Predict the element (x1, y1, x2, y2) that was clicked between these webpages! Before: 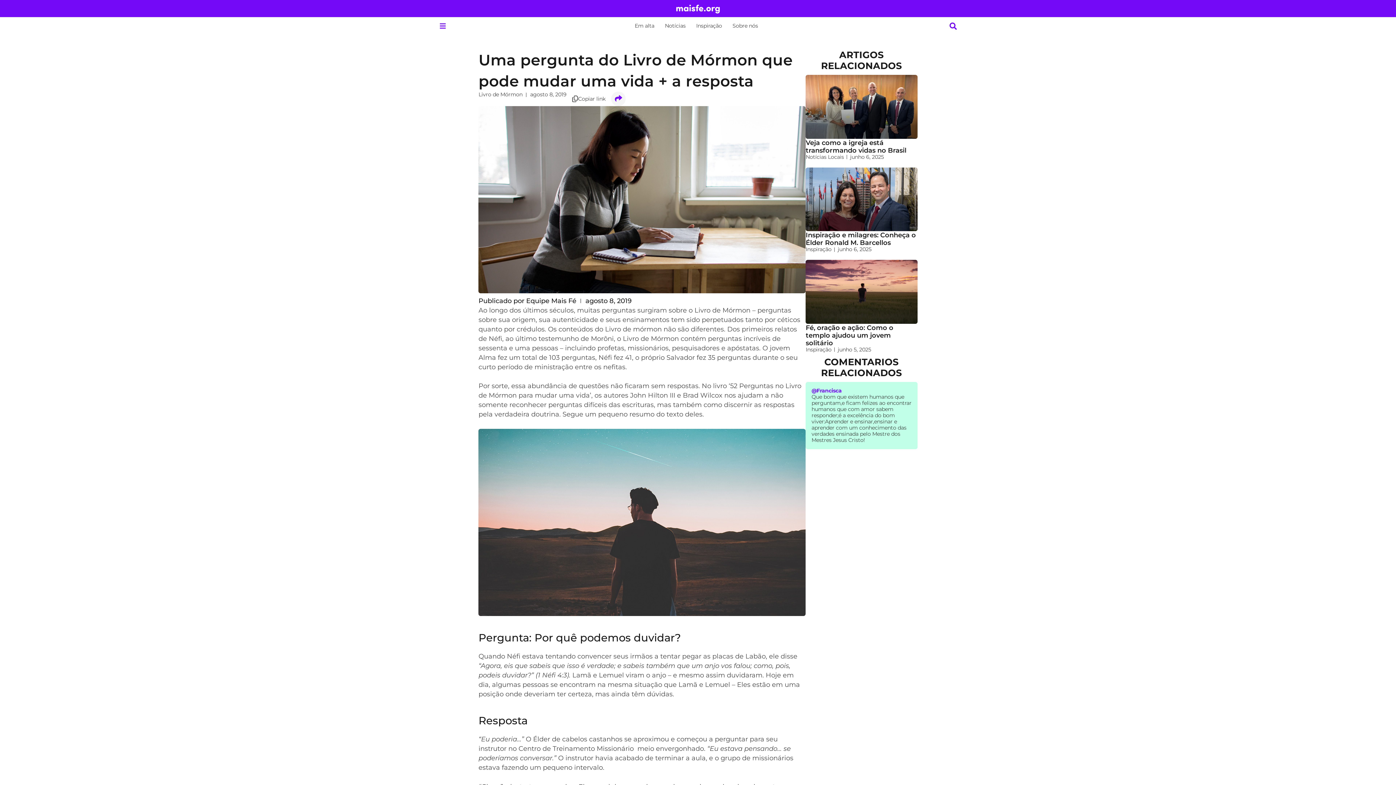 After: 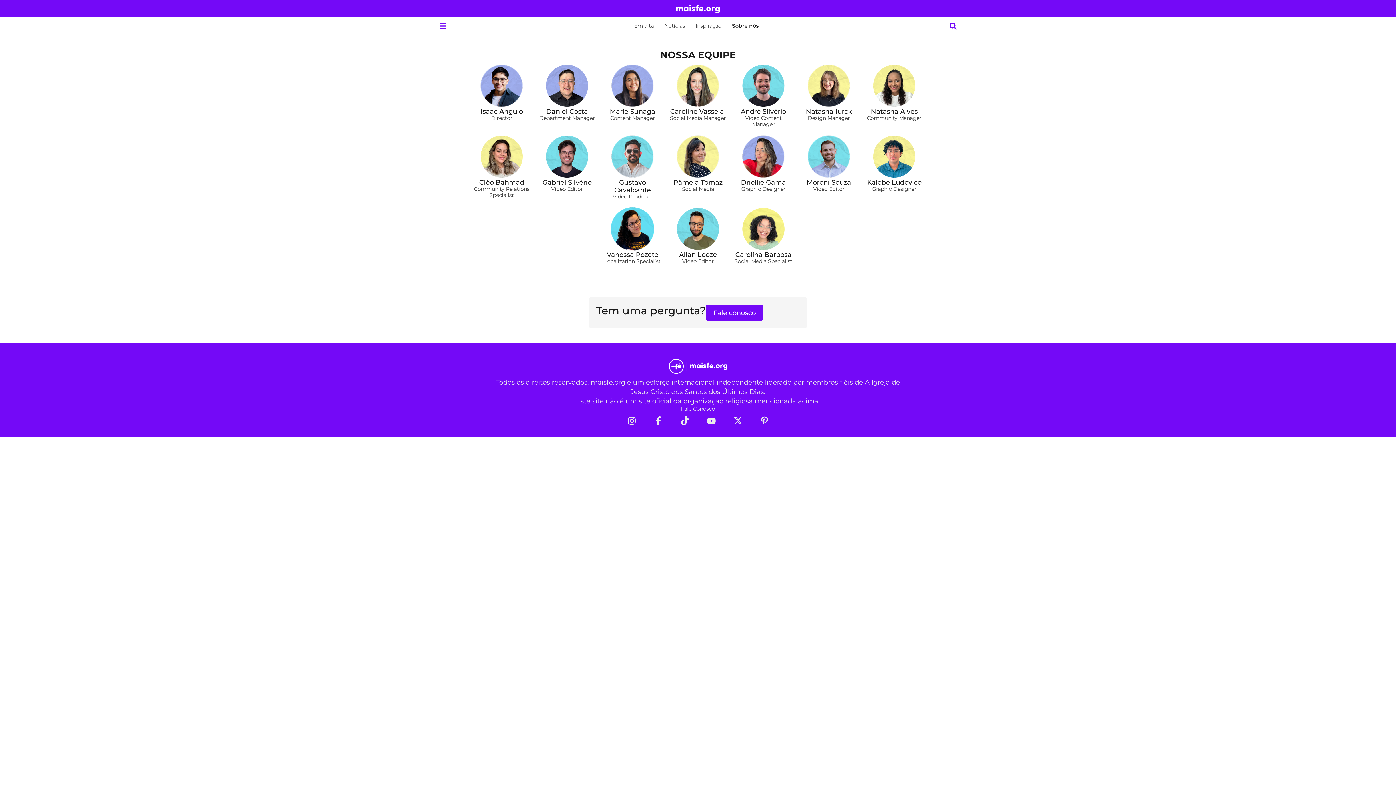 Action: bbox: (728, 20, 762, 32) label: Sobre nós